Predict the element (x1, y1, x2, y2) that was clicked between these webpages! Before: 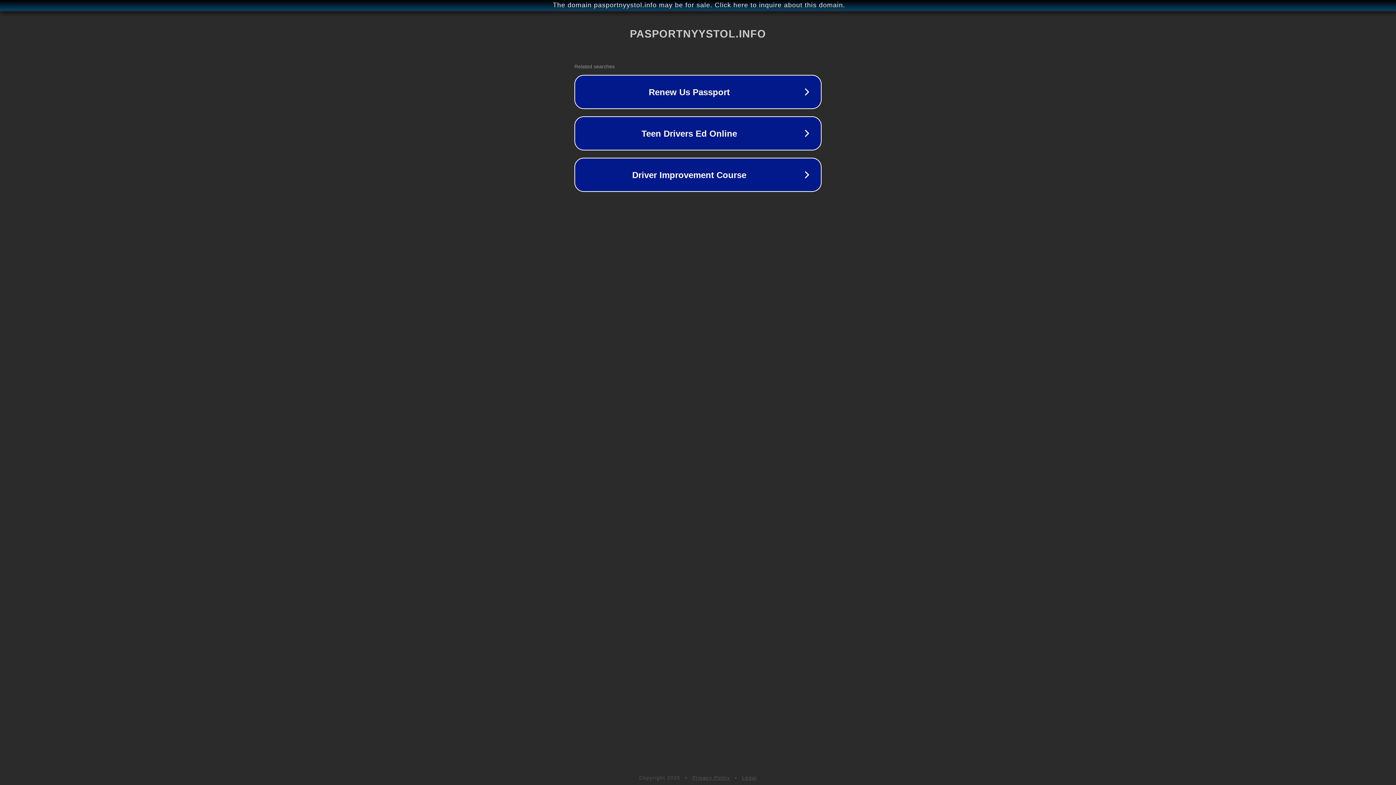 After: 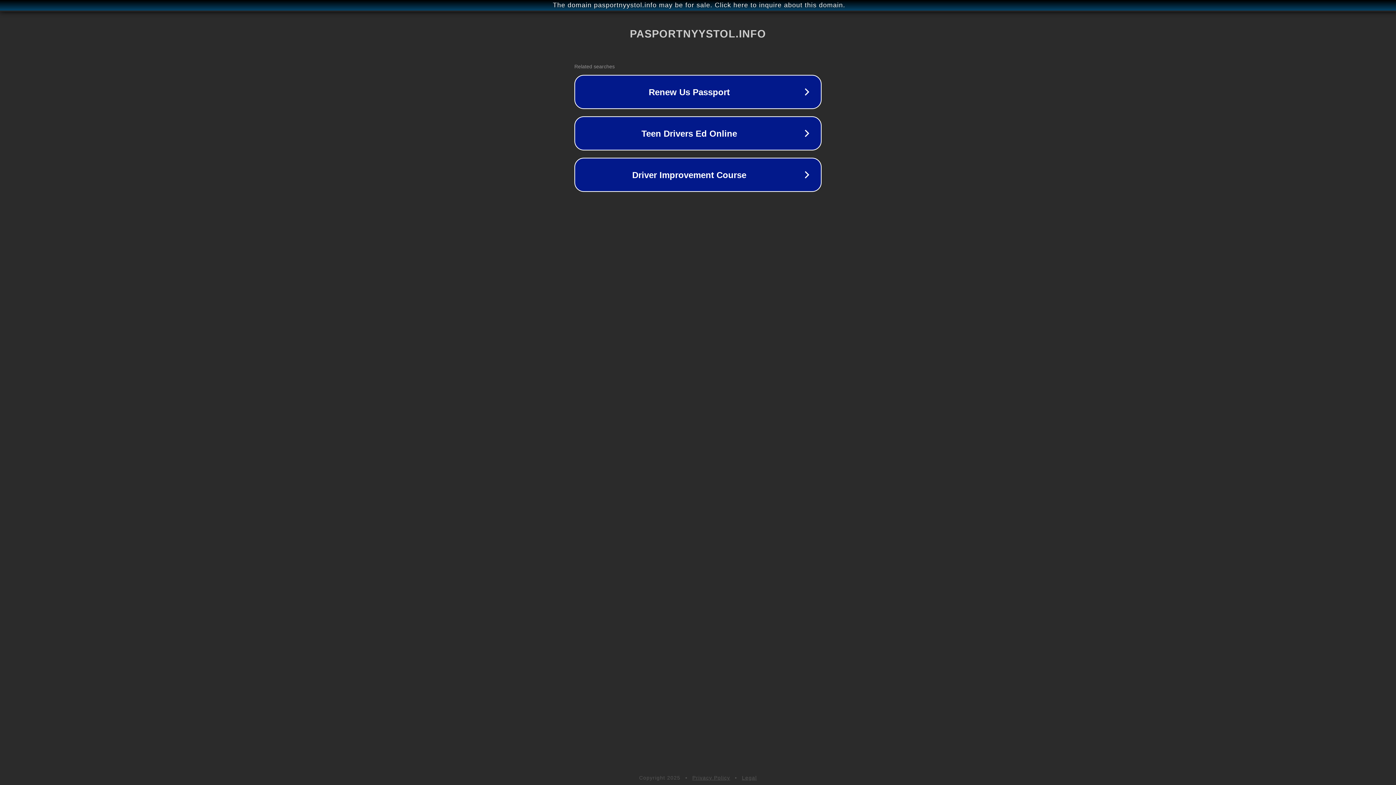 Action: bbox: (692, 775, 730, 781) label: Privacy Policy